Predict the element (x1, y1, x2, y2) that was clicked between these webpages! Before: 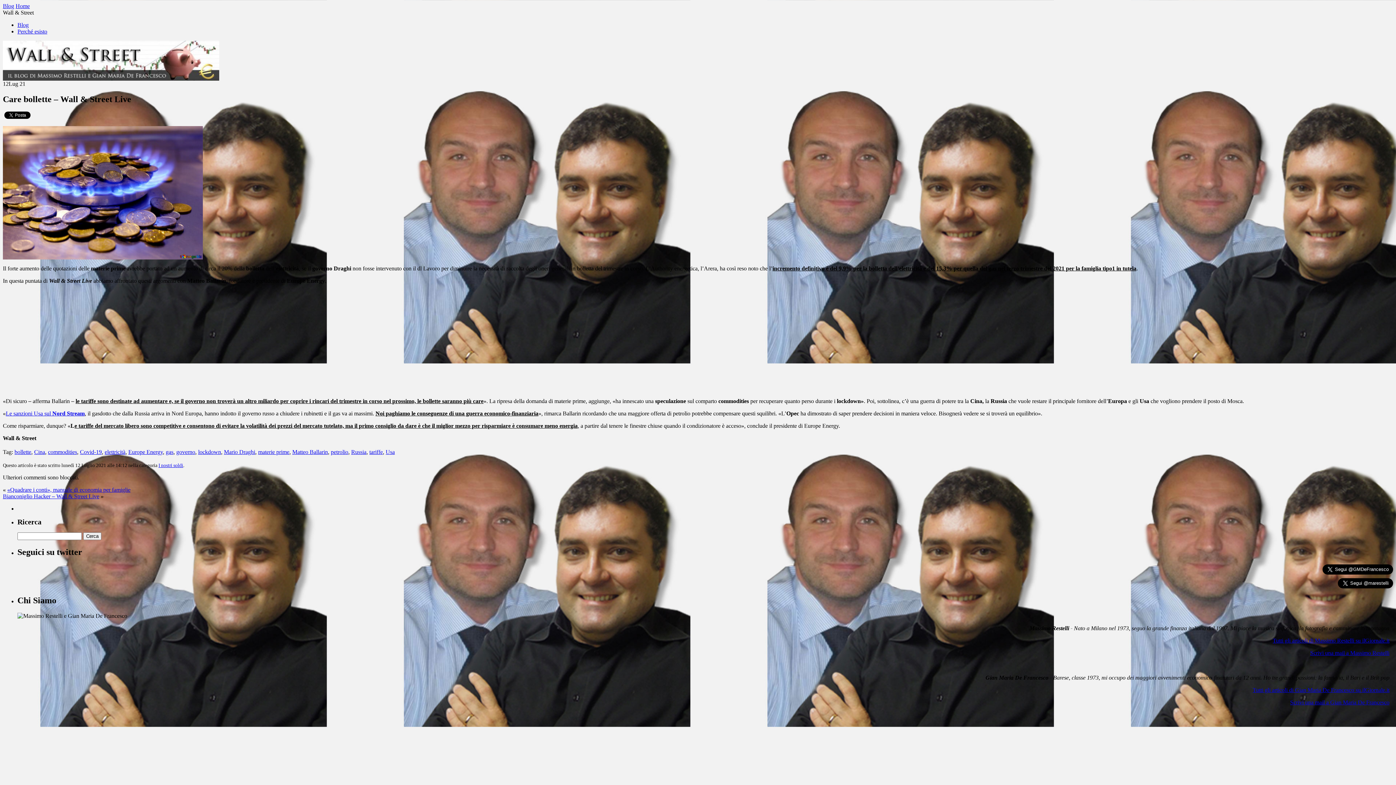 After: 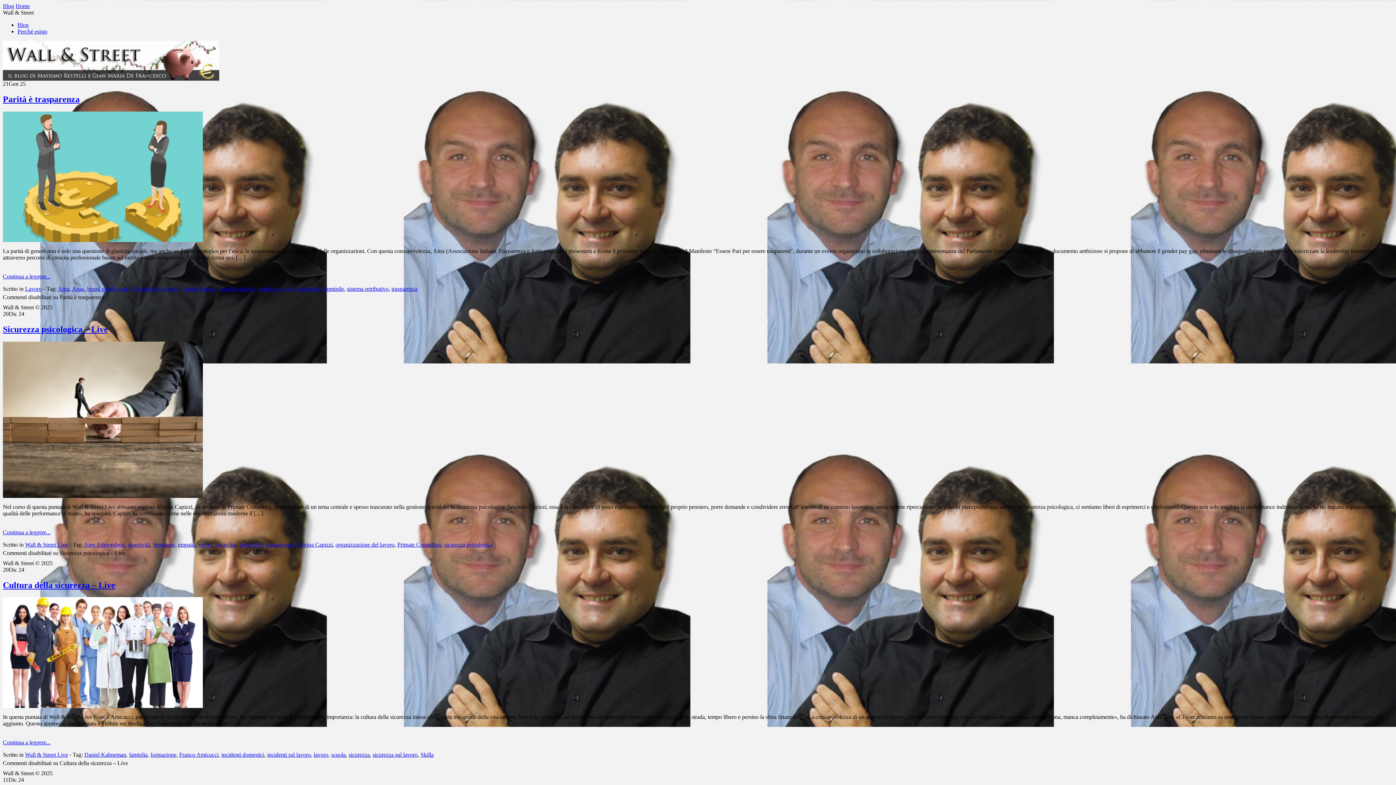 Action: bbox: (2, 75, 219, 81)